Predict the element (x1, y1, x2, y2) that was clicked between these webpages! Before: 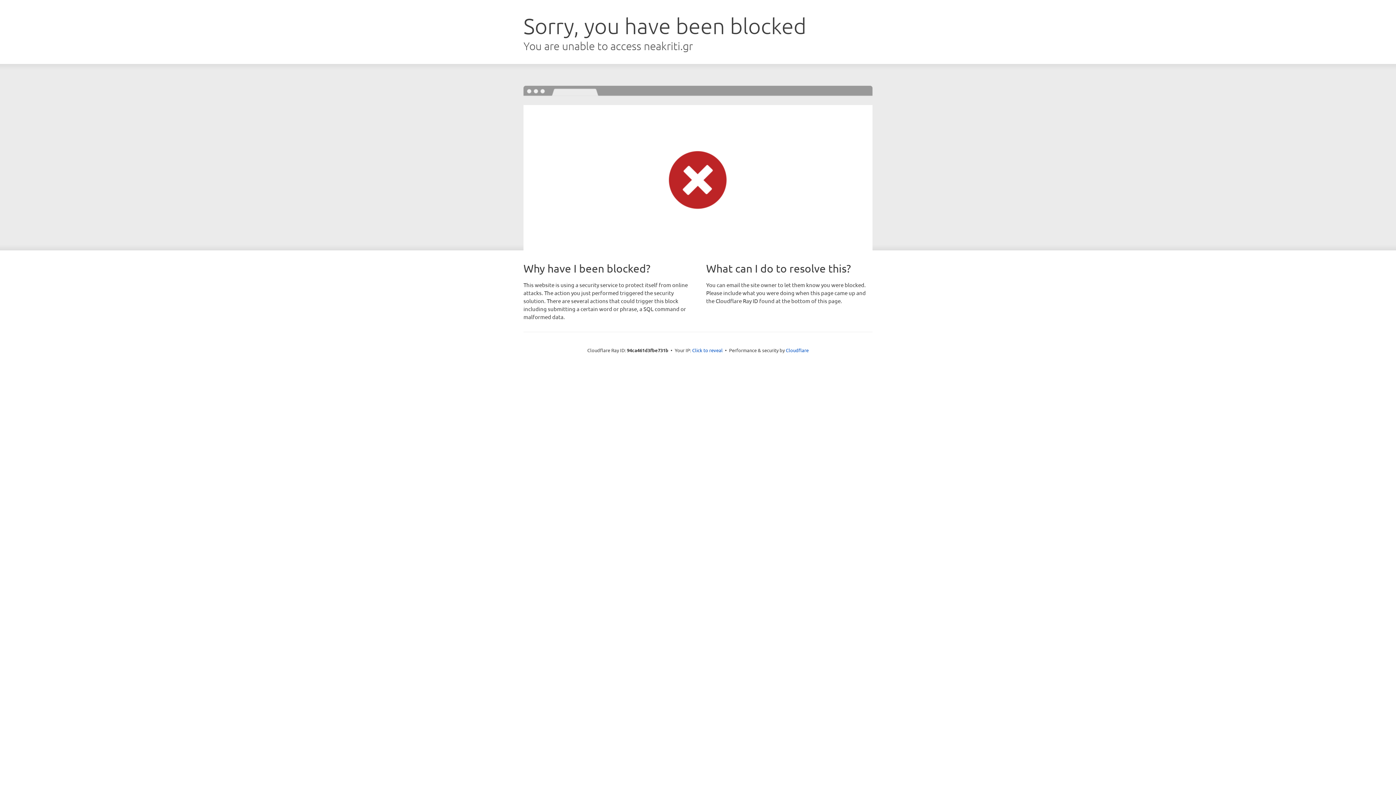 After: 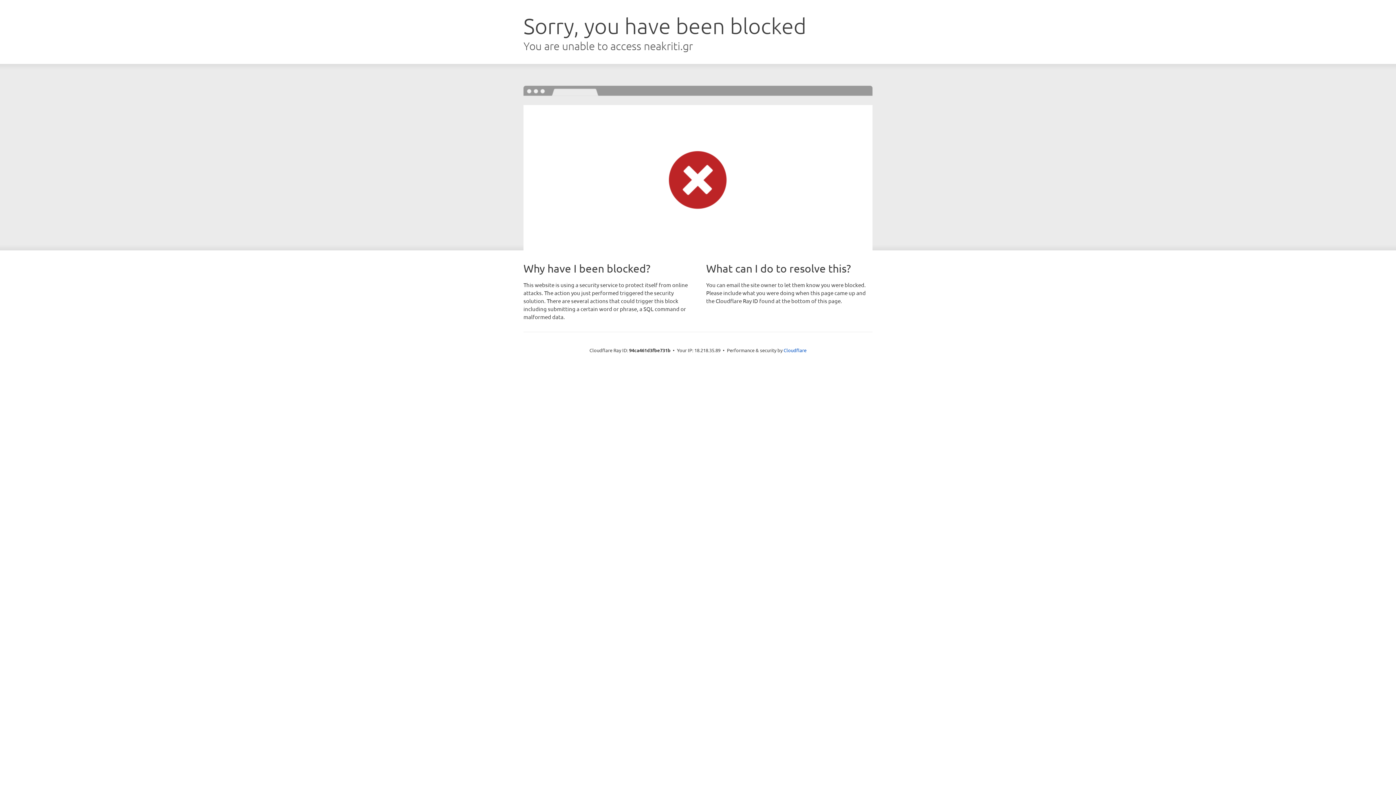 Action: label: Click to reveal bbox: (692, 346, 722, 353)